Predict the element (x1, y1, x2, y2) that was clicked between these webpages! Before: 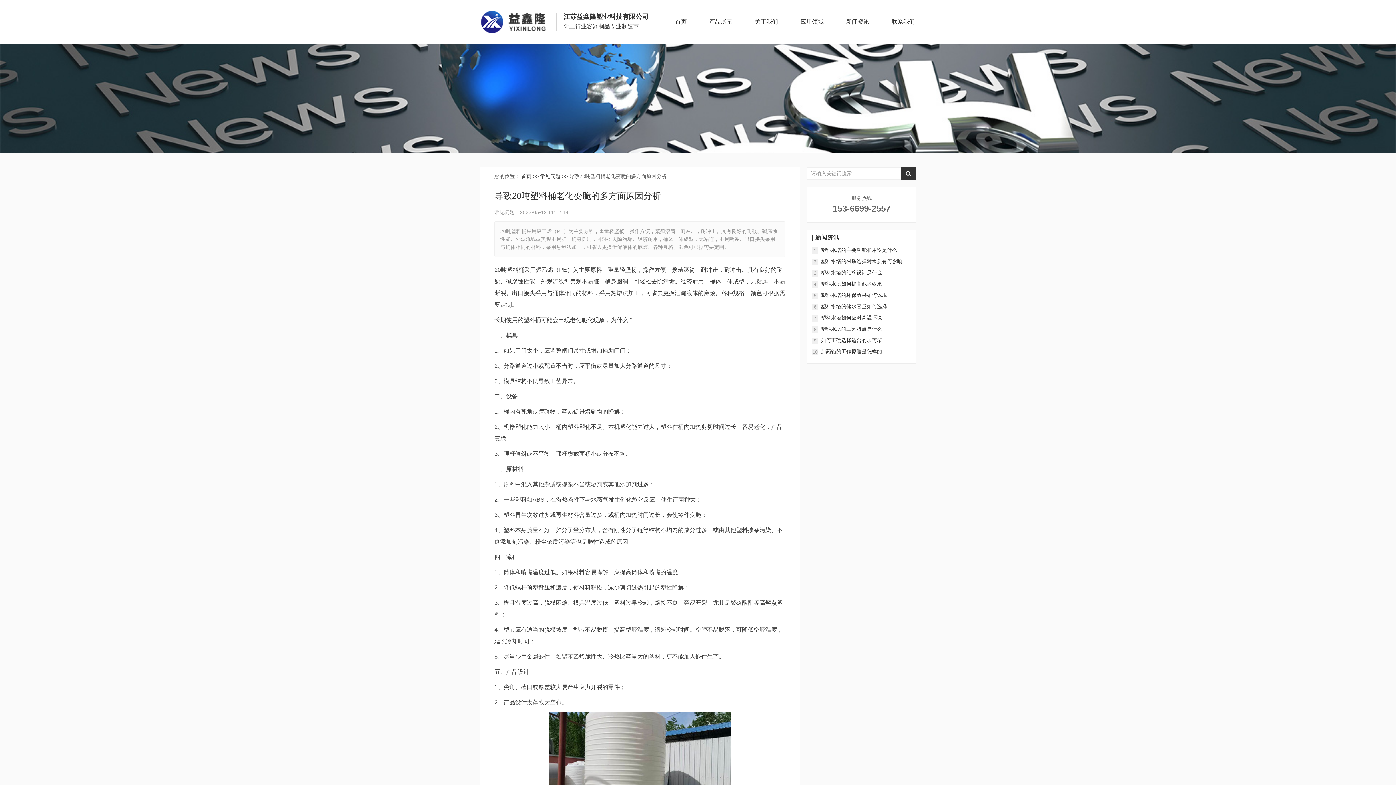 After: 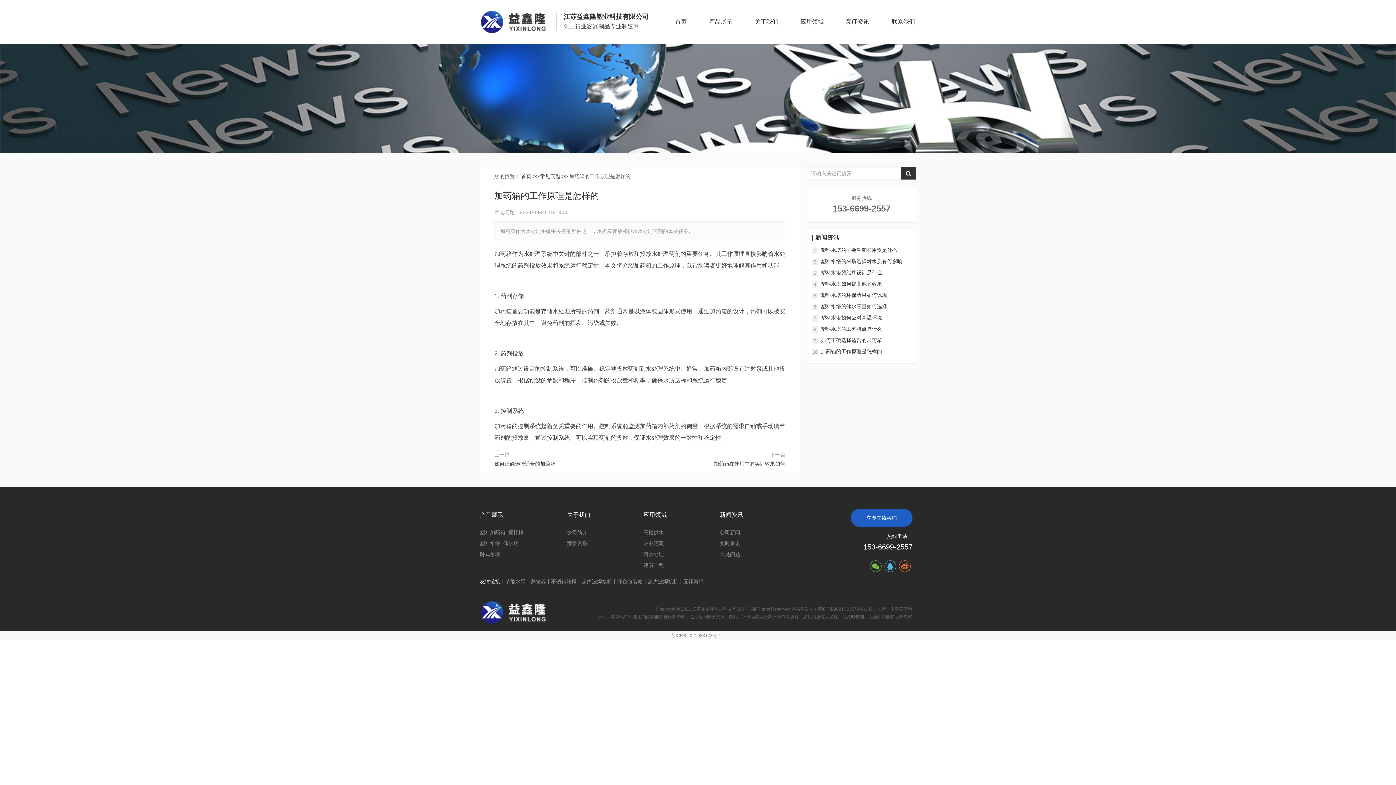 Action: label: 加药箱的工作原理是怎样的 bbox: (812, 348, 911, 355)